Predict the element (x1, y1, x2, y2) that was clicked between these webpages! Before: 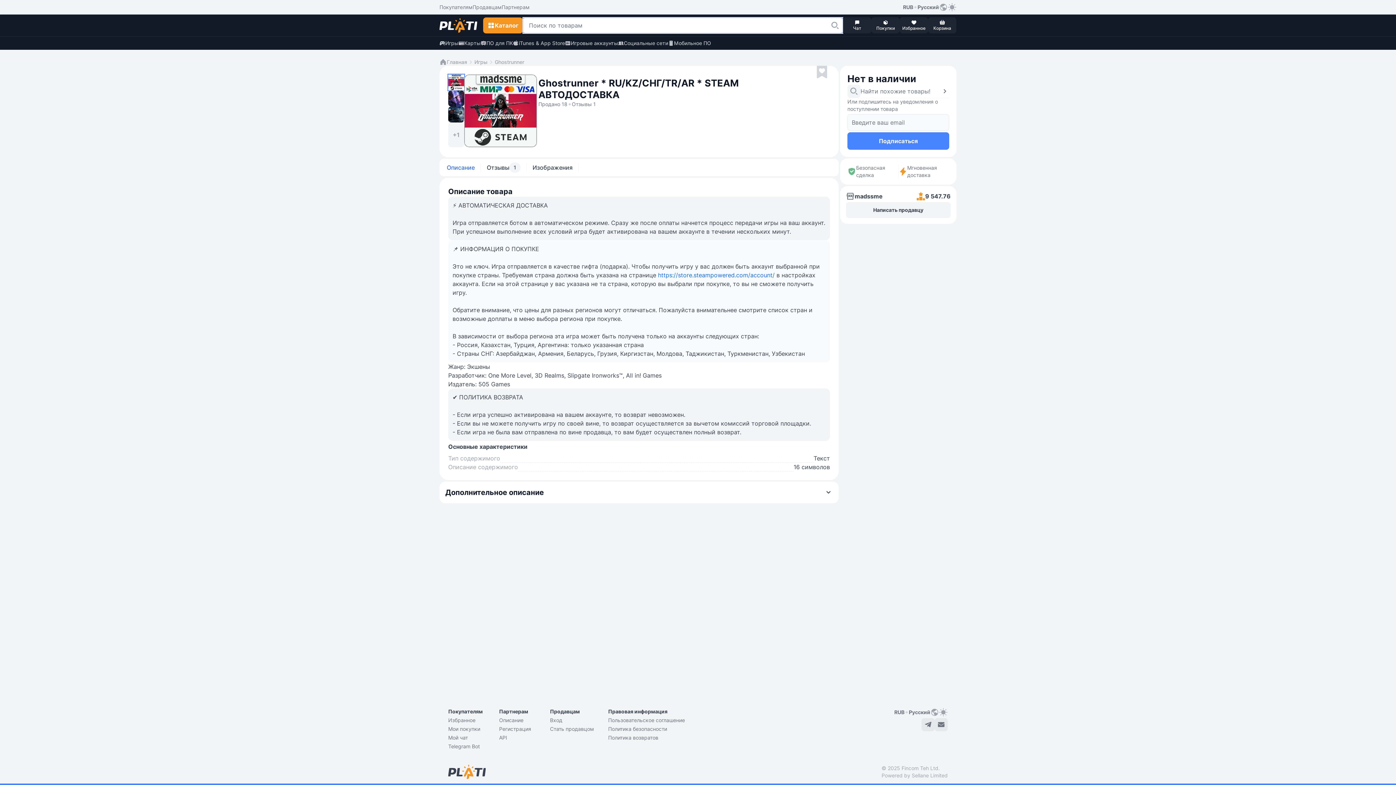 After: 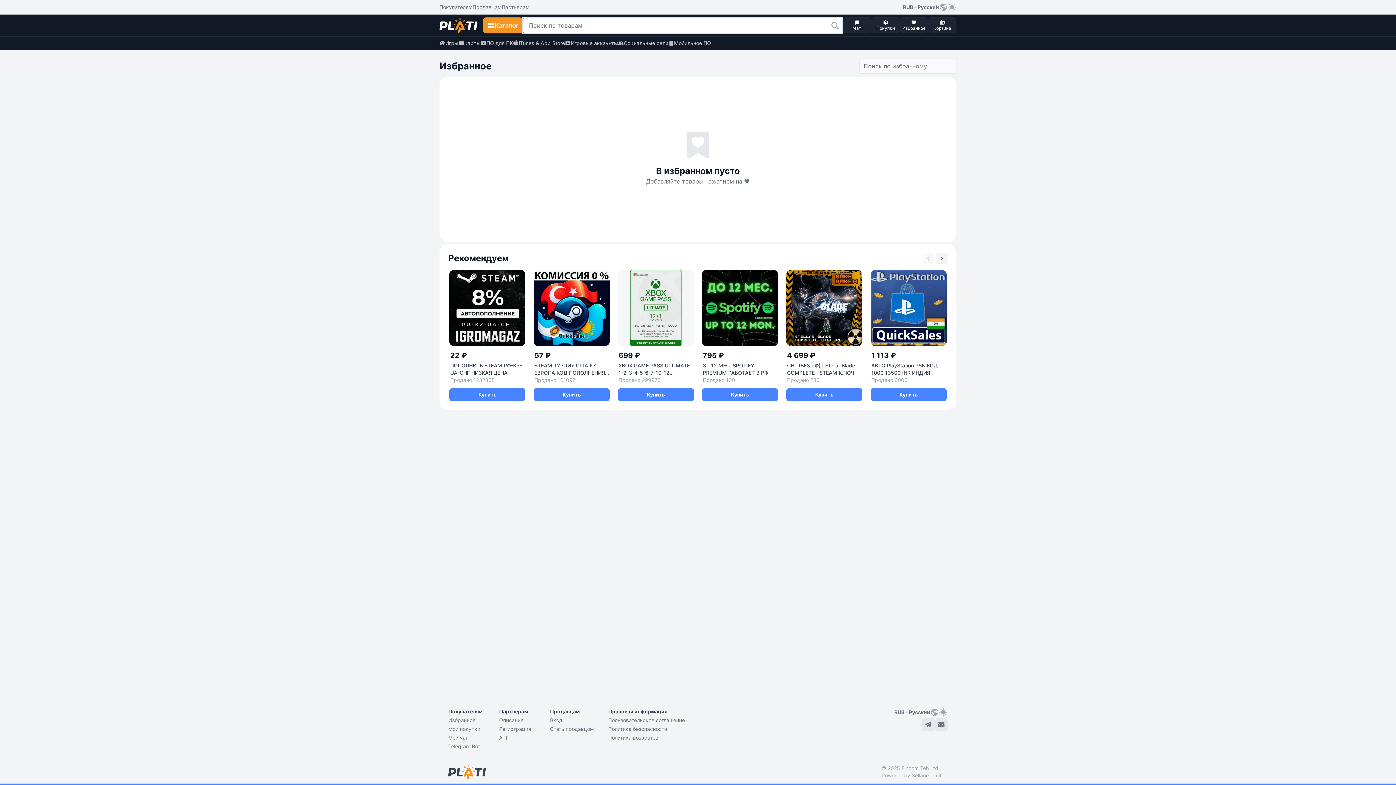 Action: bbox: (900, 17, 928, 33) label: Избранное